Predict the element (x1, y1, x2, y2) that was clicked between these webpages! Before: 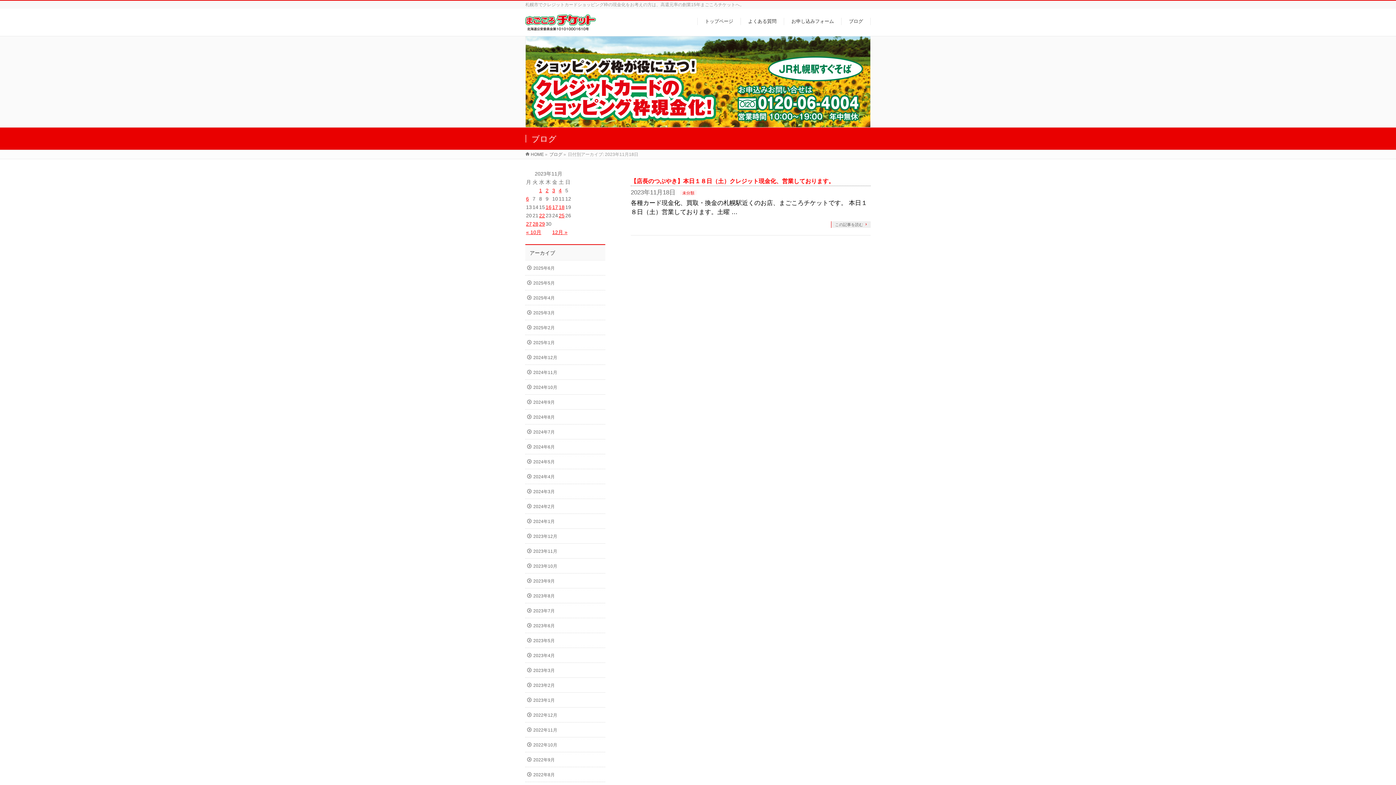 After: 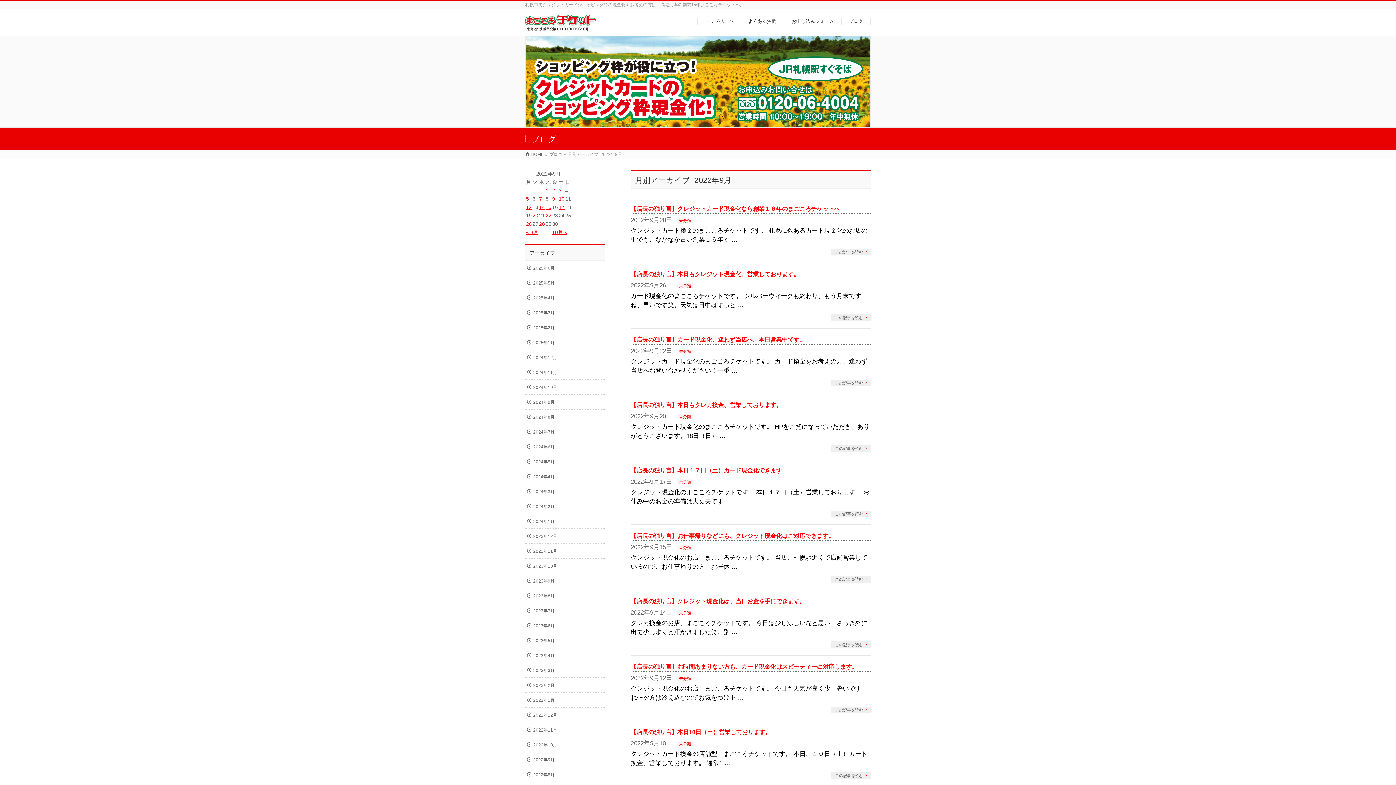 Action: bbox: (525, 752, 605, 767) label: 2022年9月